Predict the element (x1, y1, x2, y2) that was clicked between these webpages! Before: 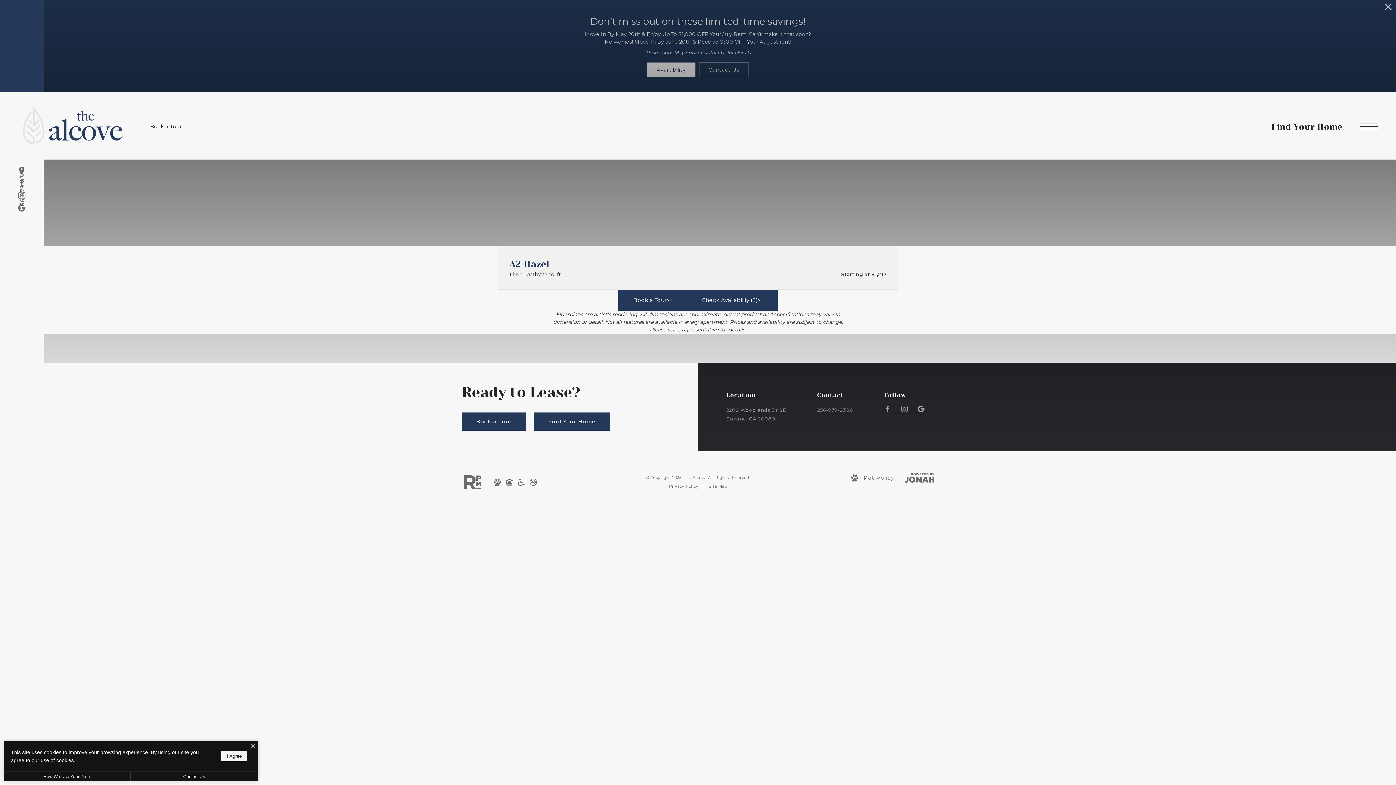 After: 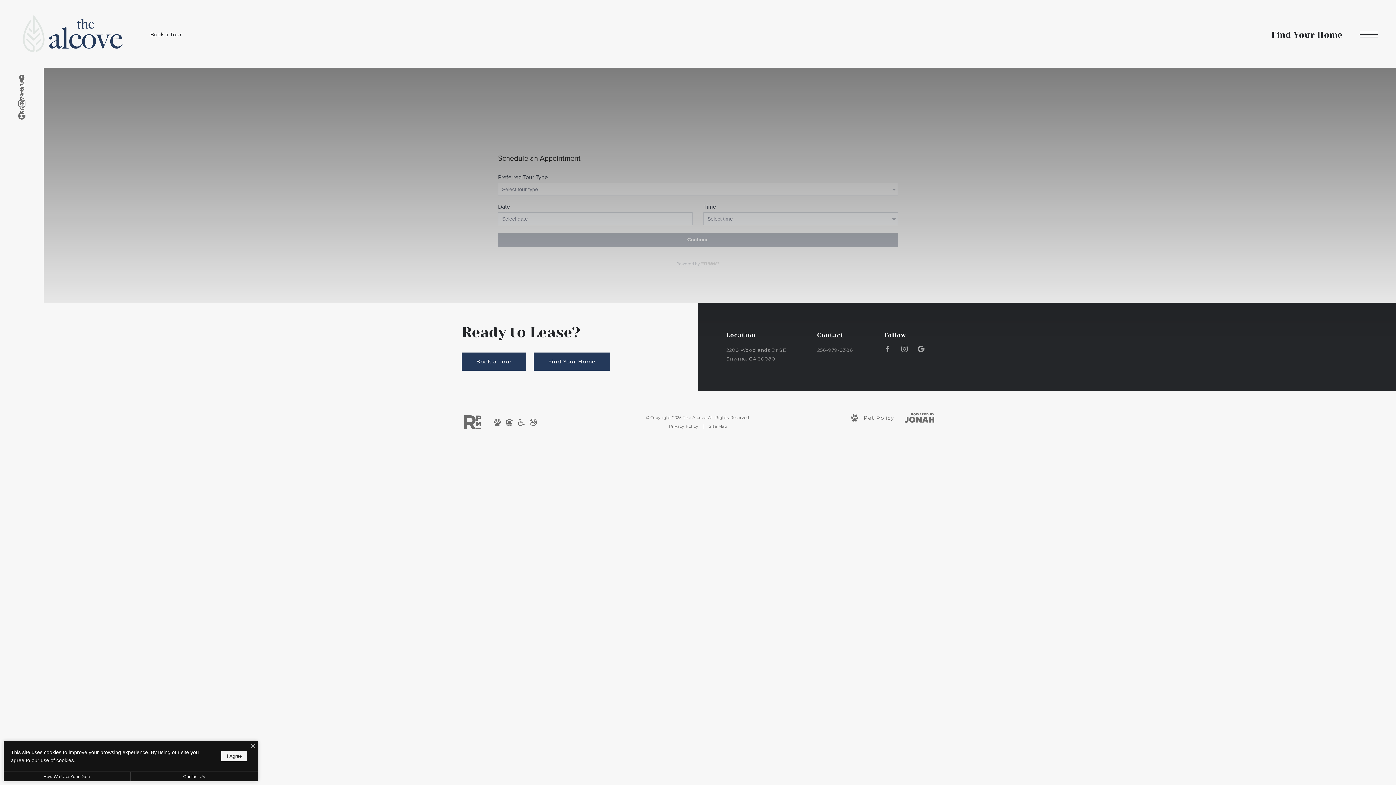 Action: label: Book a Tour bbox: (461, 412, 526, 430)